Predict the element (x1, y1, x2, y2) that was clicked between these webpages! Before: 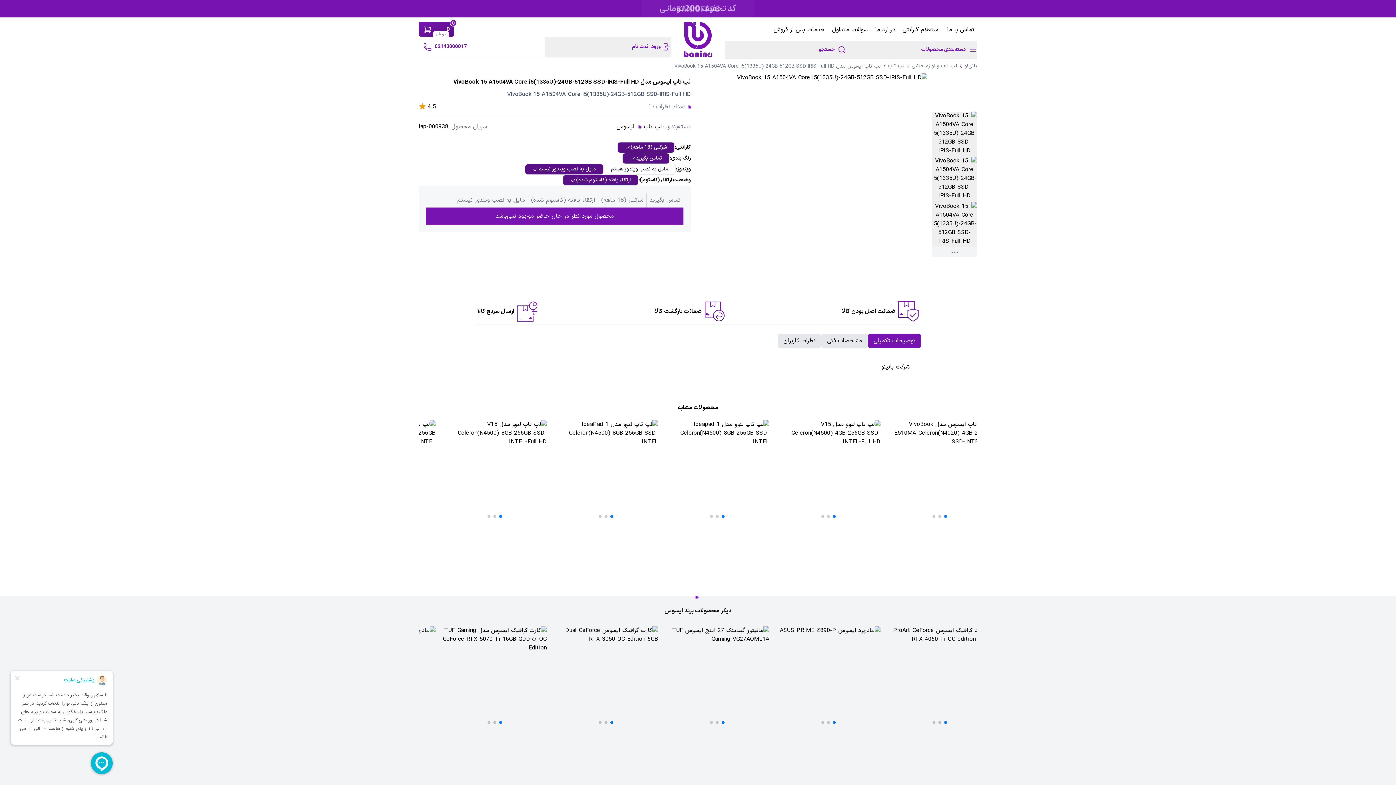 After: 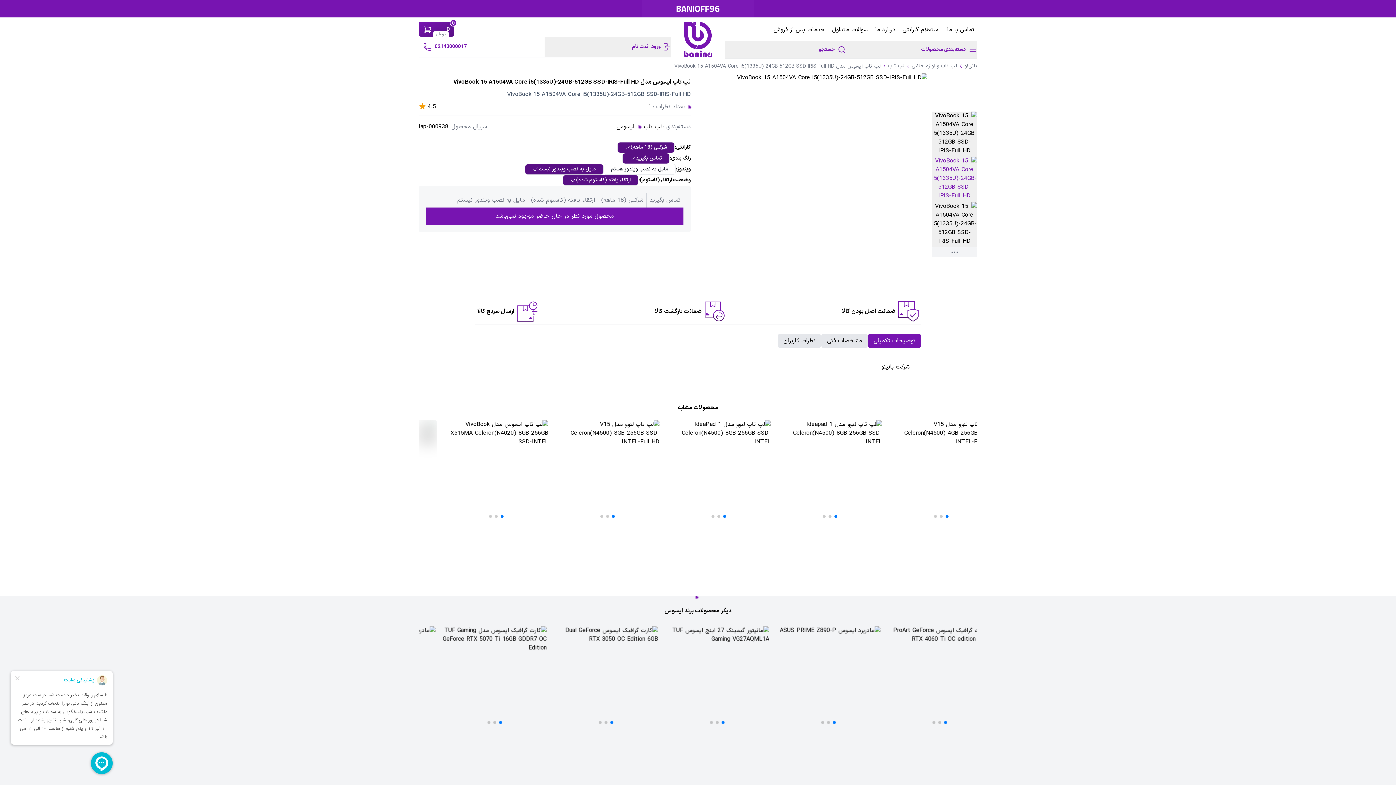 Action: label: product pictures bbox: (932, 156, 977, 202)